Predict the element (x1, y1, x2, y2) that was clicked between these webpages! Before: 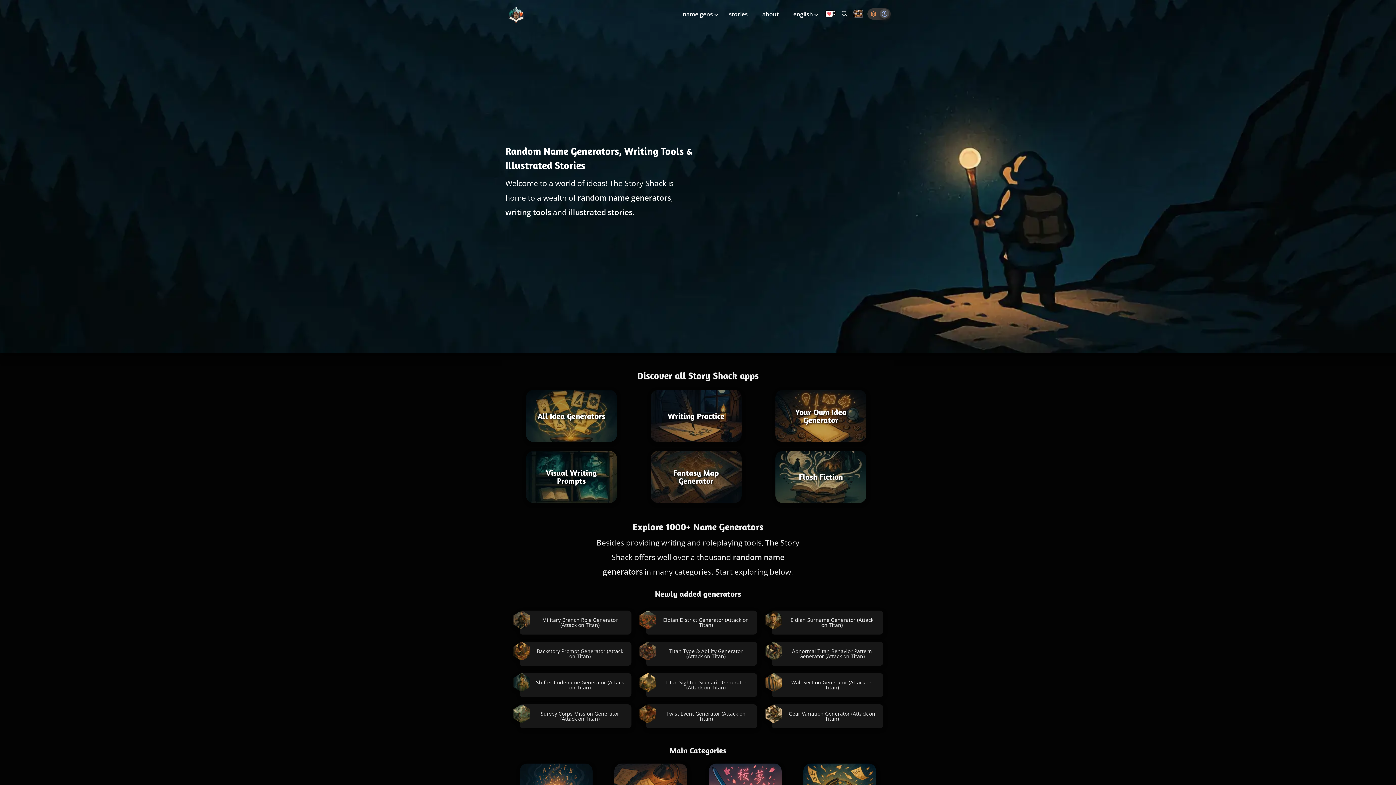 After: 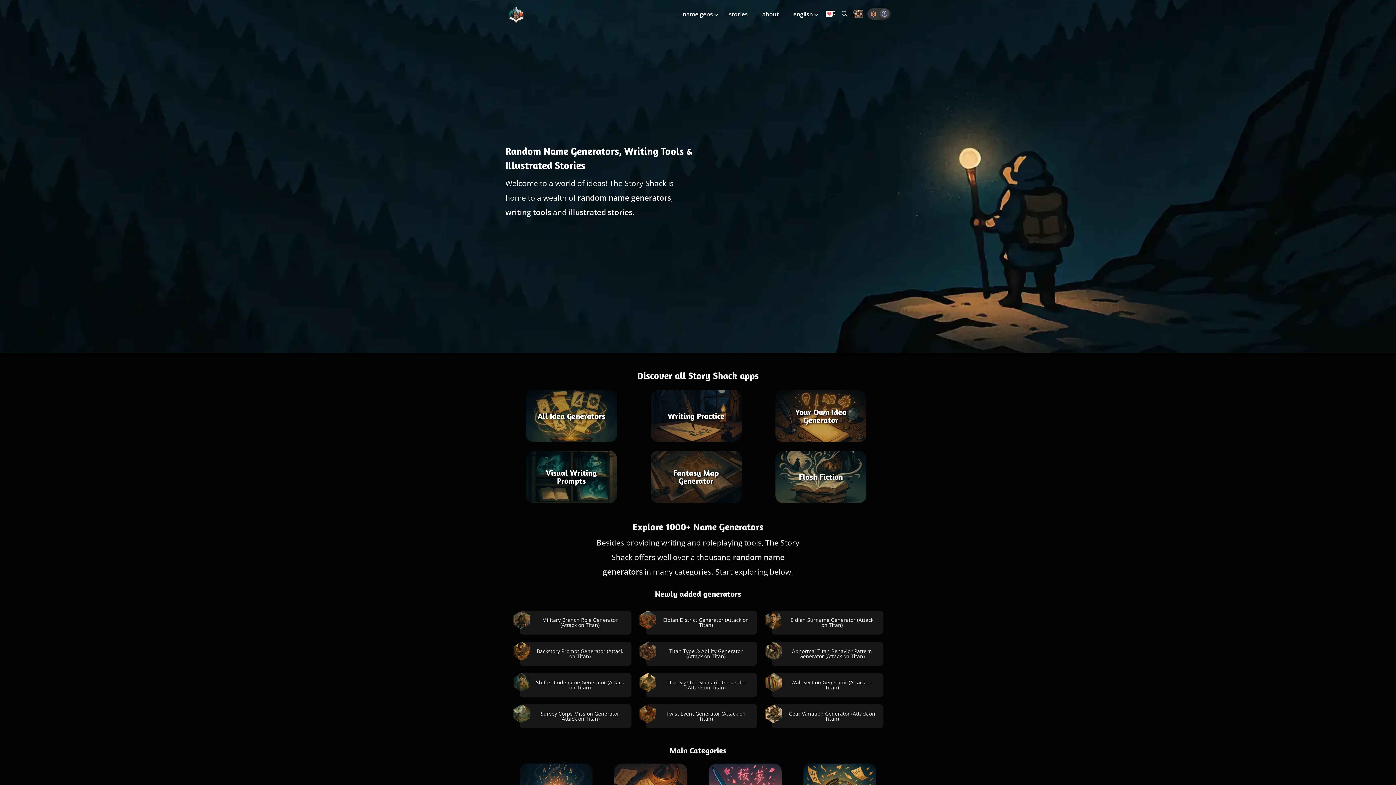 Action: bbox: (505, 3, 527, 26)